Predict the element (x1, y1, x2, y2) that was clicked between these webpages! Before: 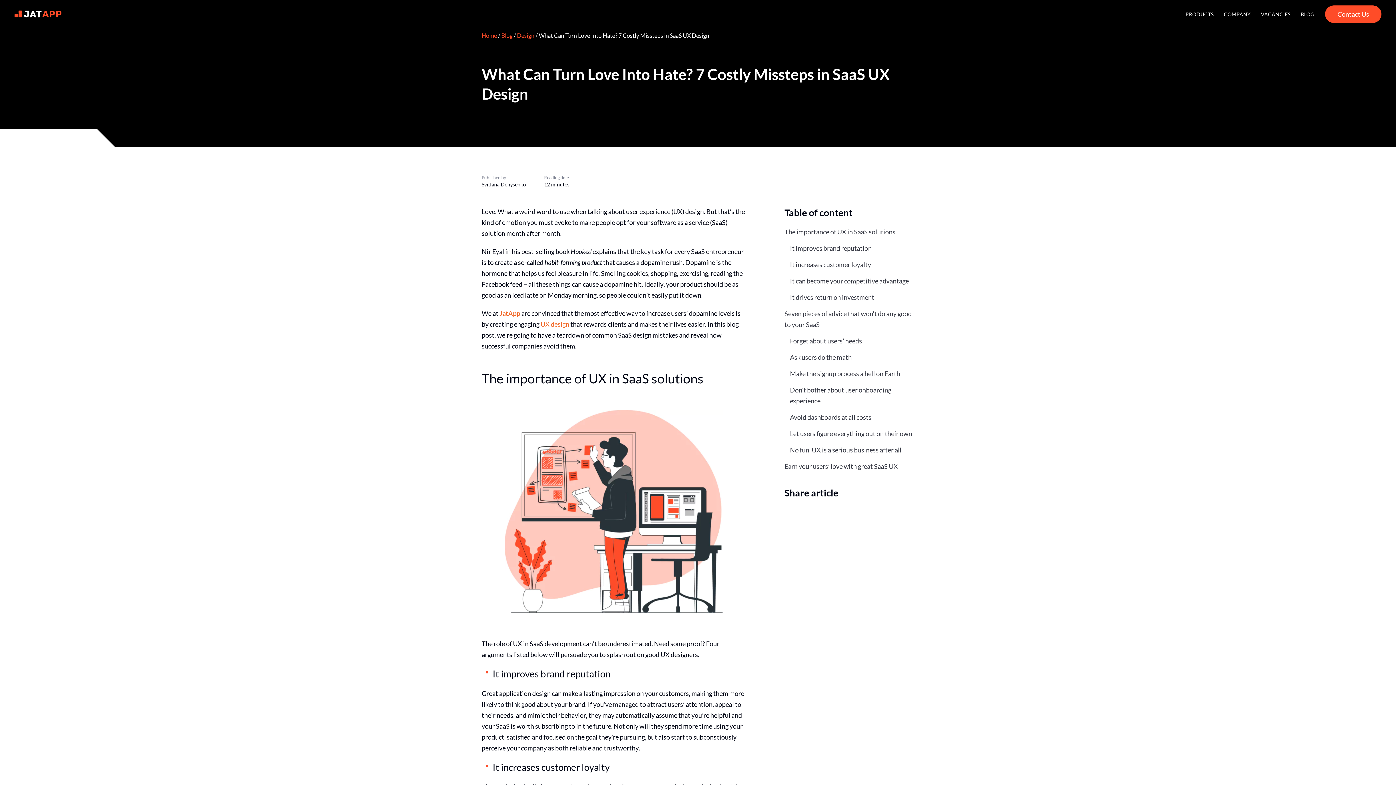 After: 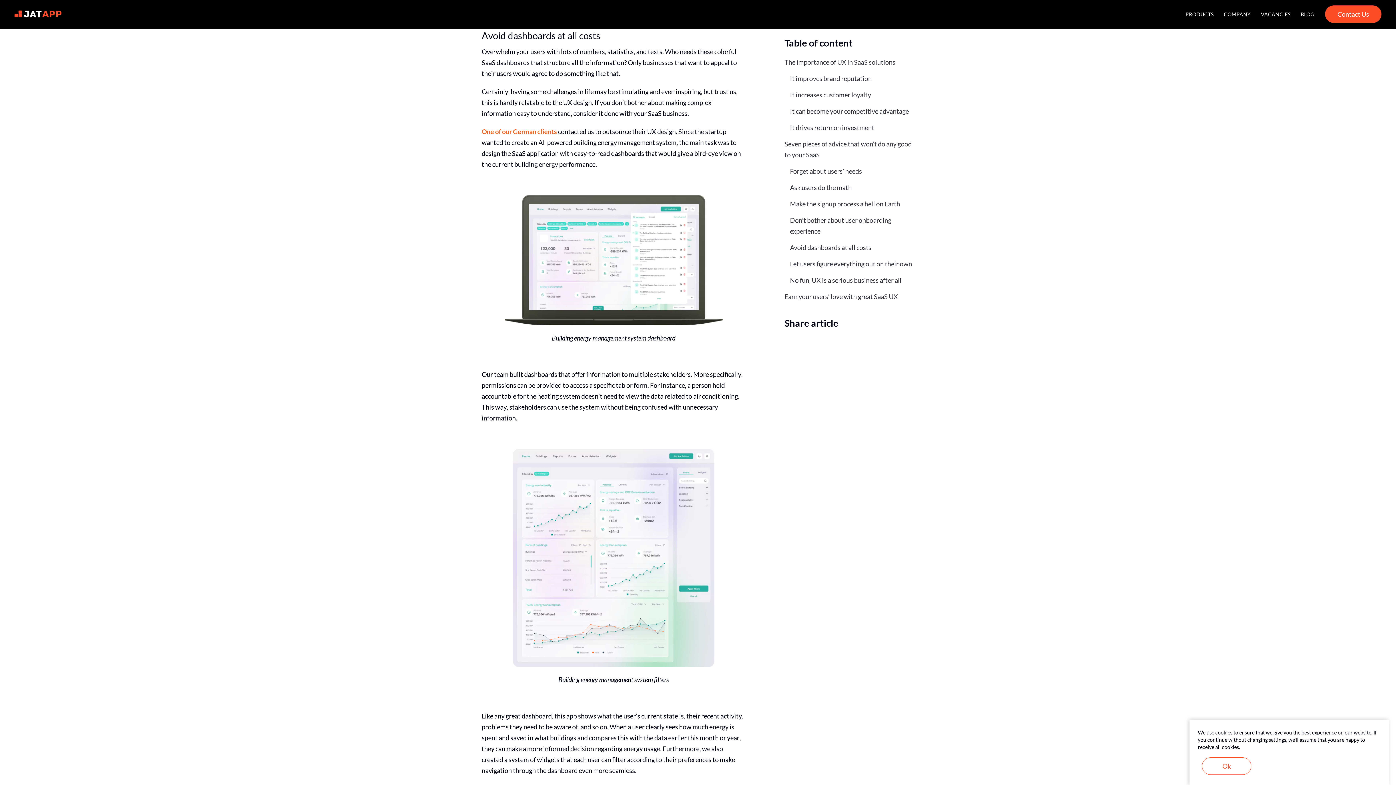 Action: bbox: (790, 413, 871, 421) label: Avoid dashboards at all costs